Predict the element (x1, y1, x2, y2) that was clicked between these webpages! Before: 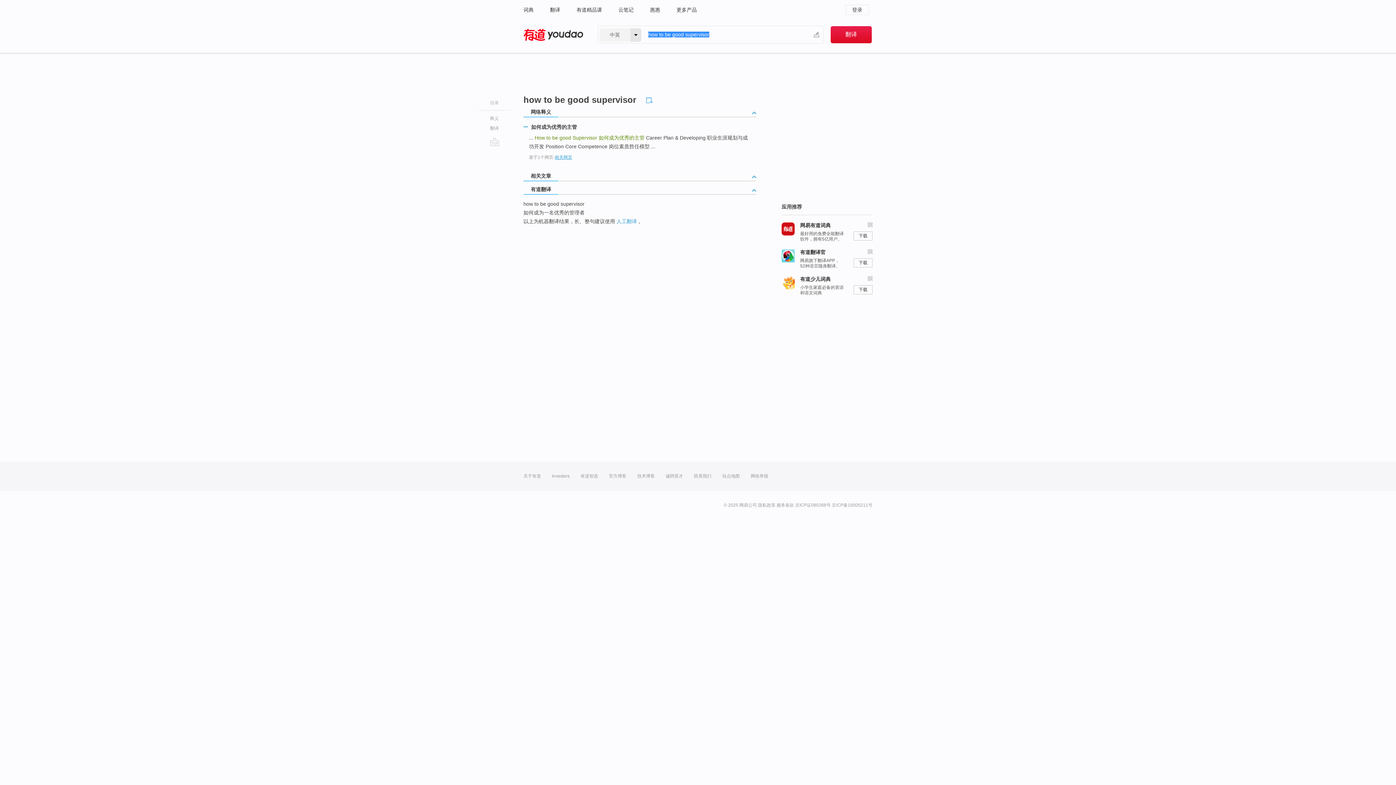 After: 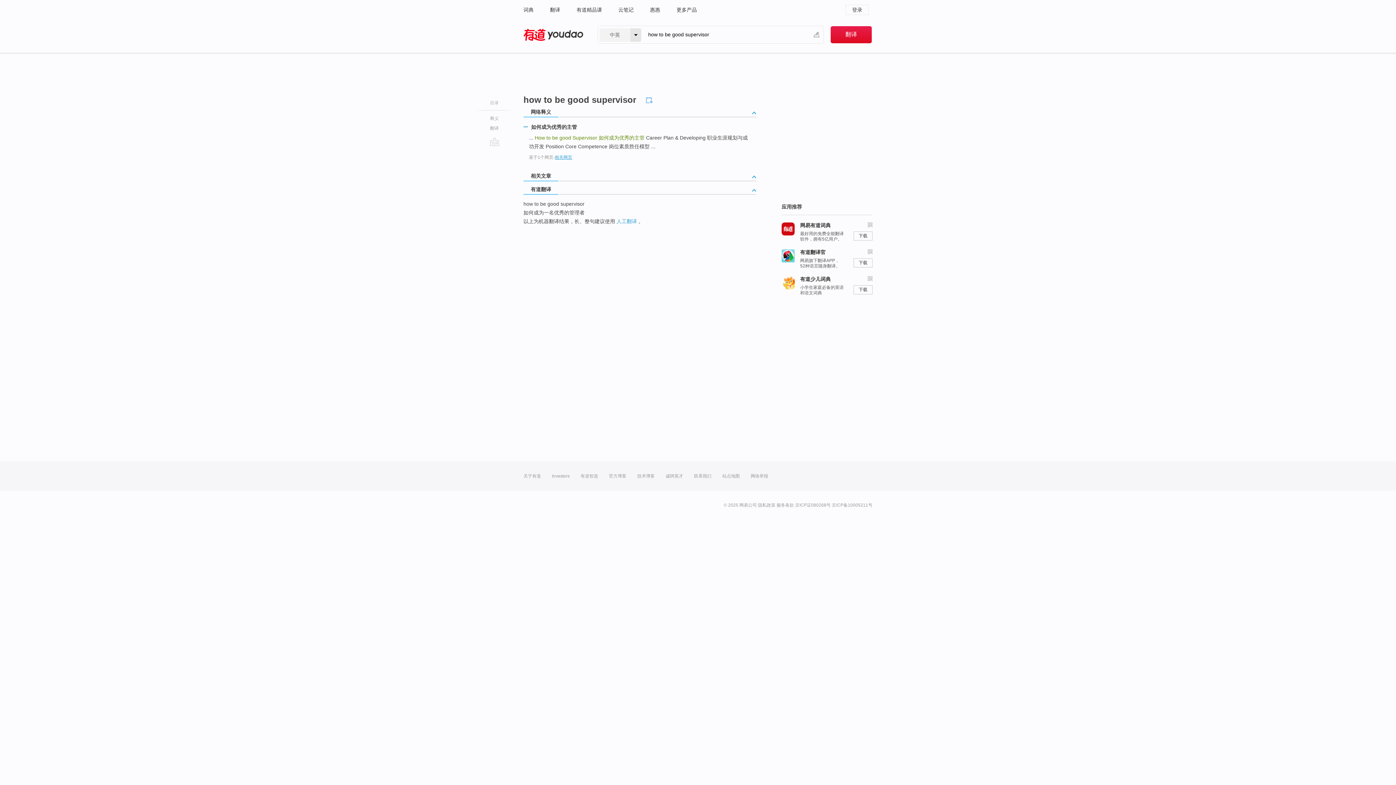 Action: label: 网络释义 bbox: (523, 107, 559, 117)